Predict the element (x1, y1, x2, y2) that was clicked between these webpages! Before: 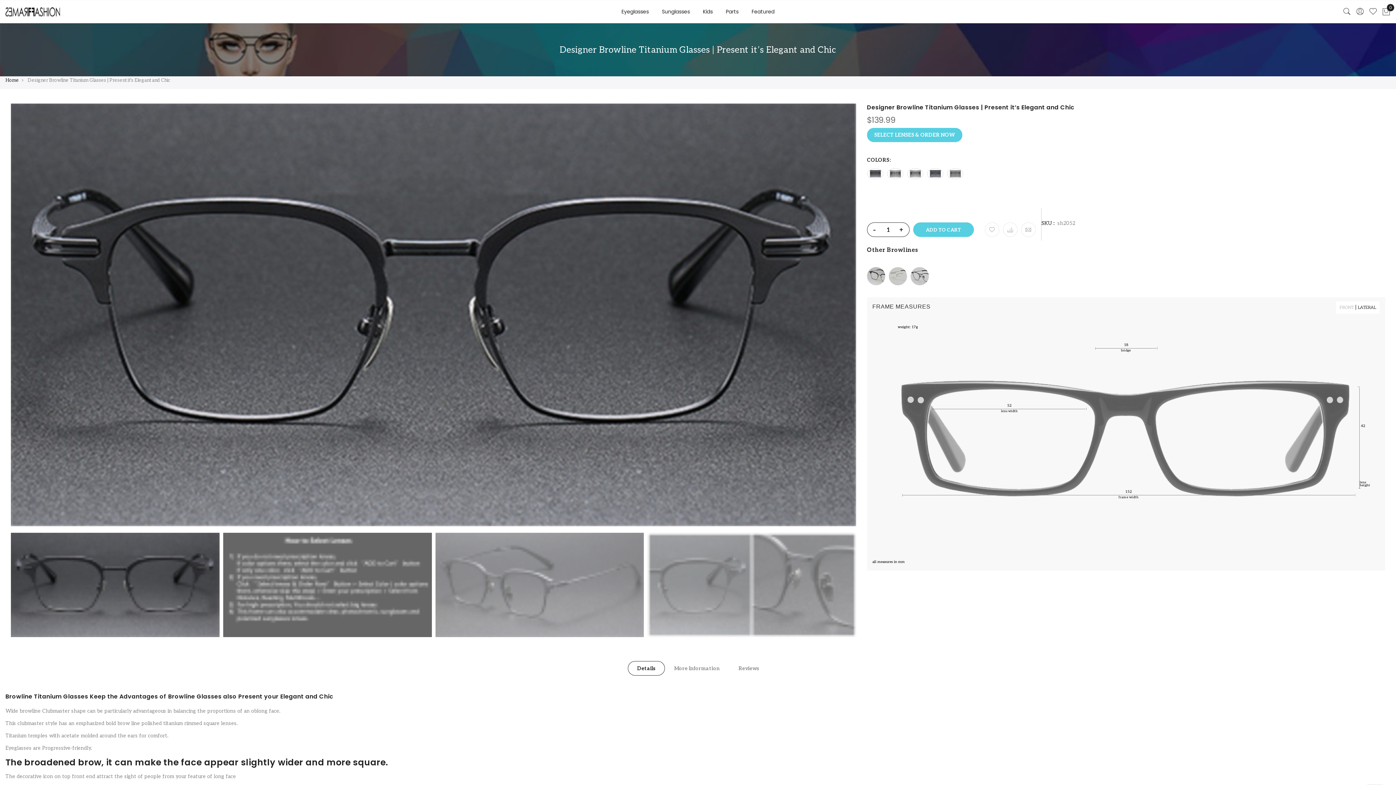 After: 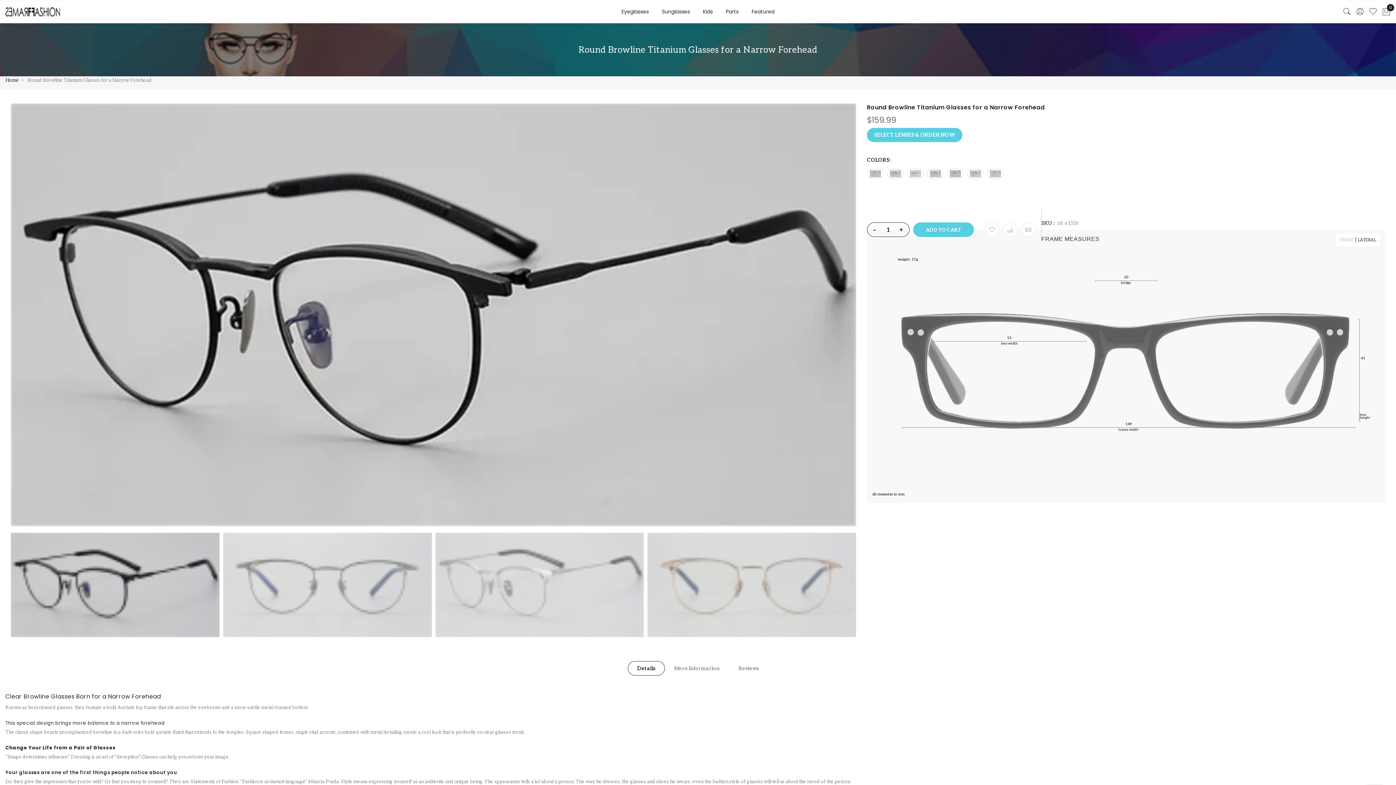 Action: bbox: (910, 267, 928, 285)